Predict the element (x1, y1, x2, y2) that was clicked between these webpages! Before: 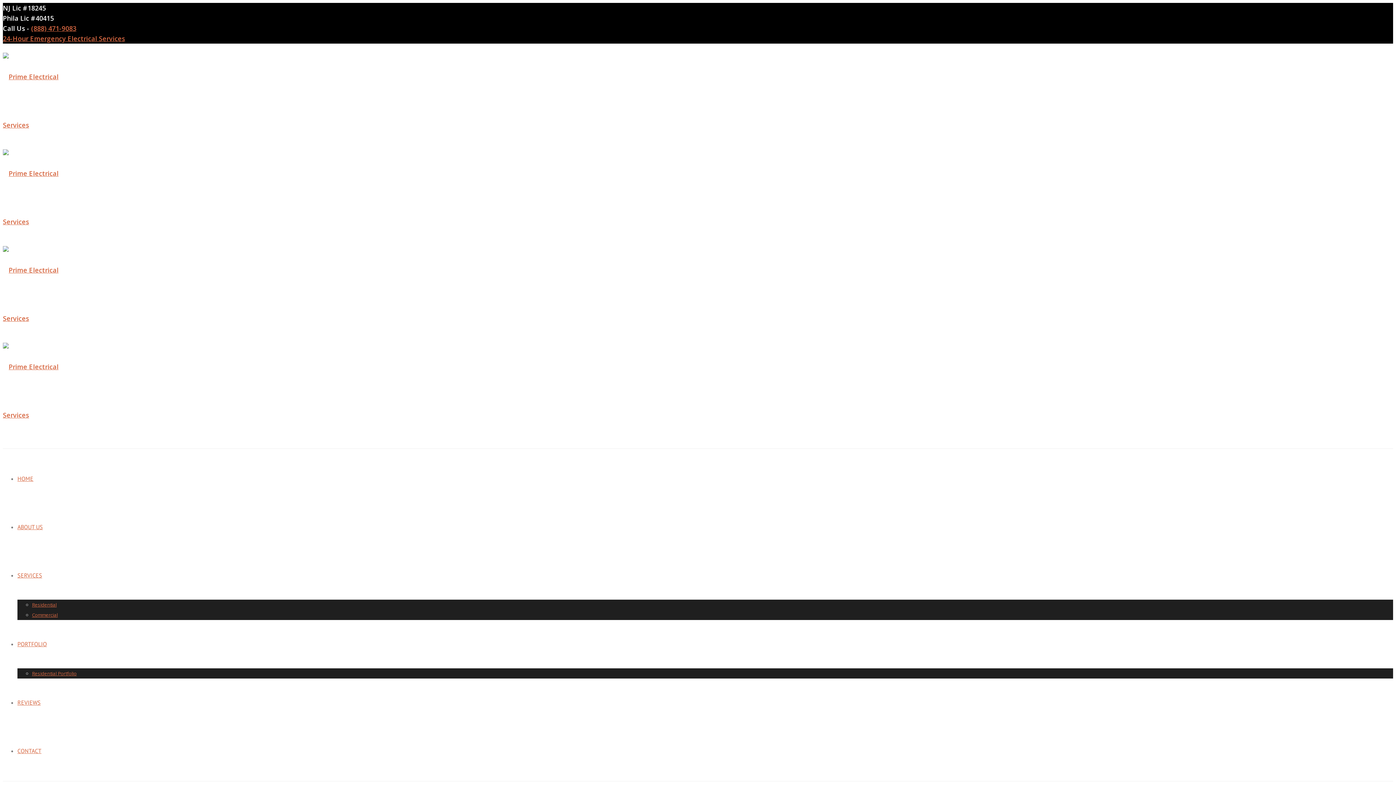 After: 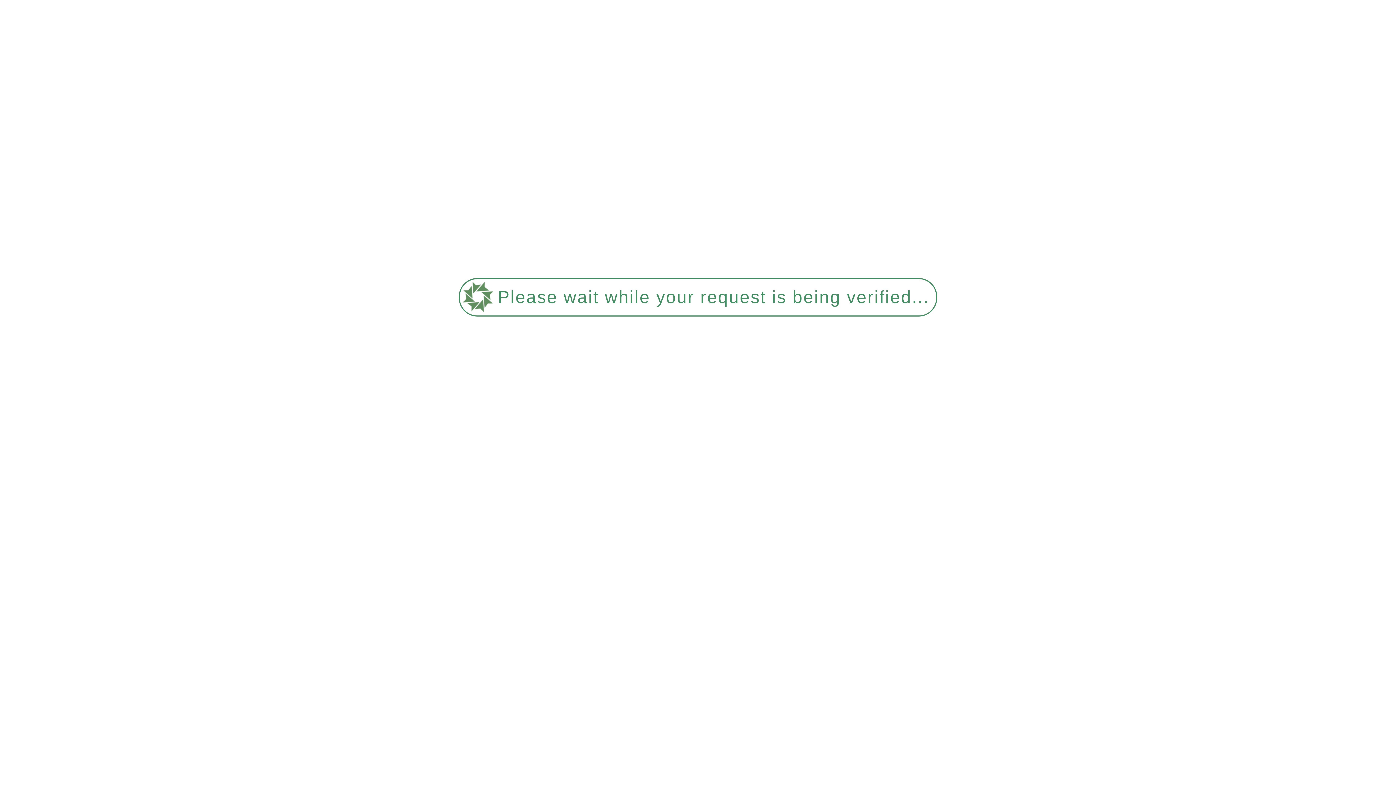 Action: bbox: (2, 120, 66, 419)